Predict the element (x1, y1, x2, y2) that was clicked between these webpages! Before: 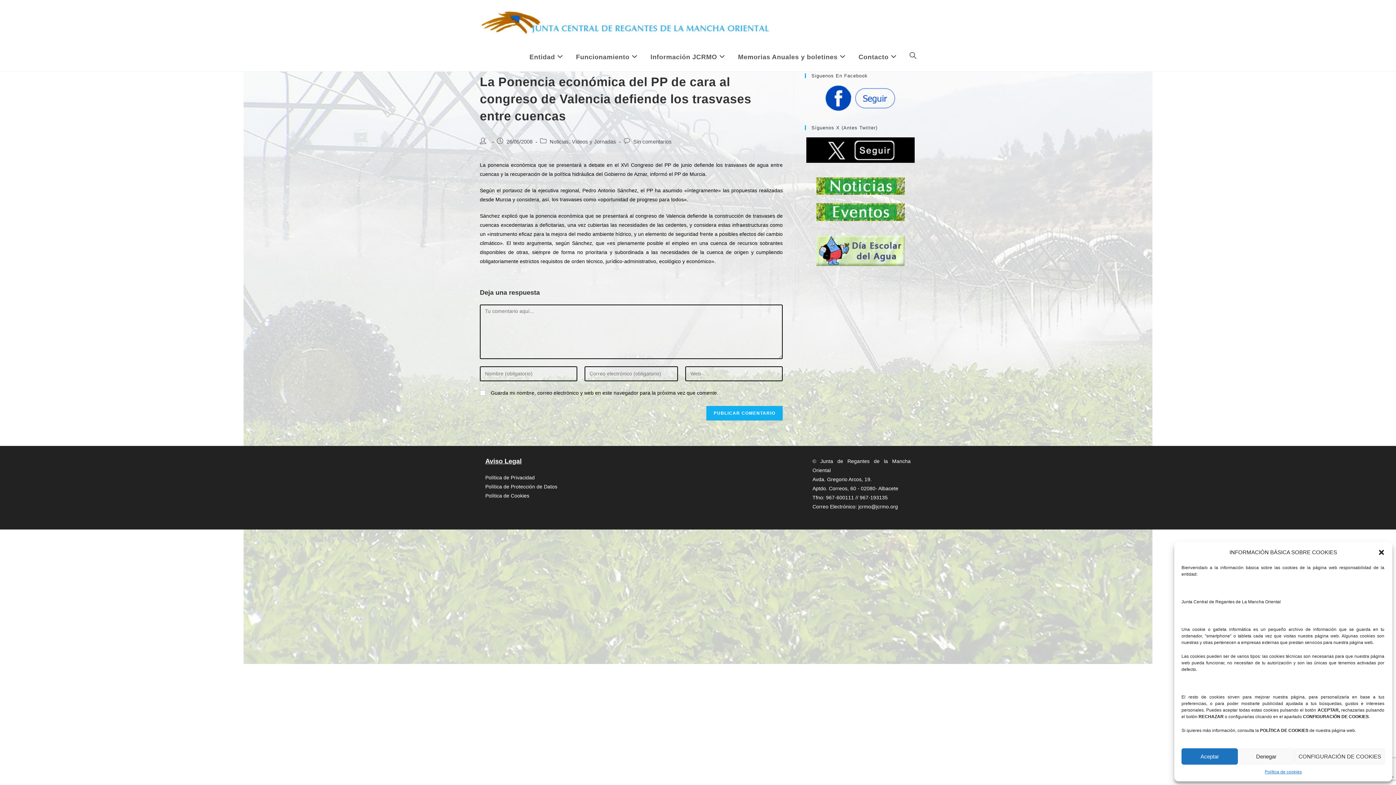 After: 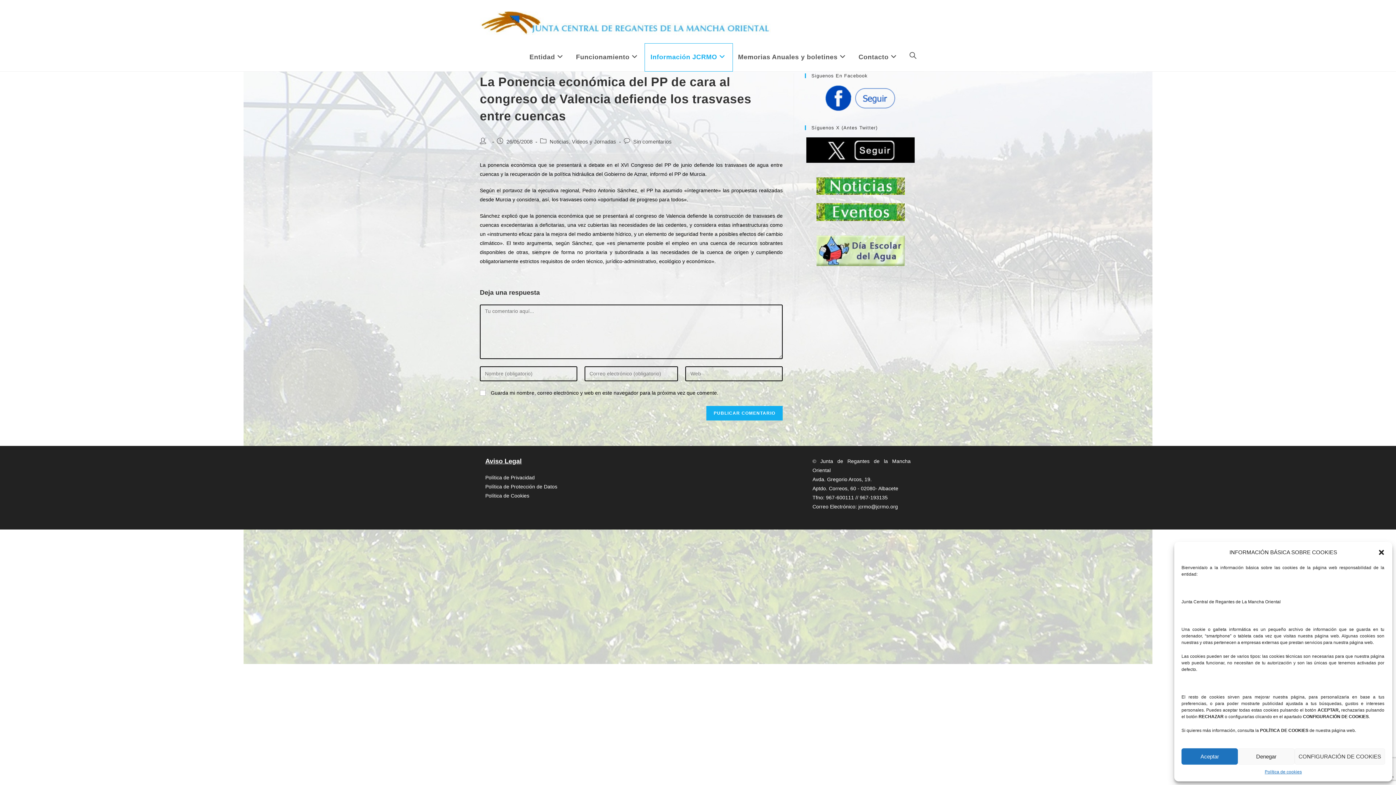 Action: label: Información JCRMO bbox: (645, 43, 732, 71)